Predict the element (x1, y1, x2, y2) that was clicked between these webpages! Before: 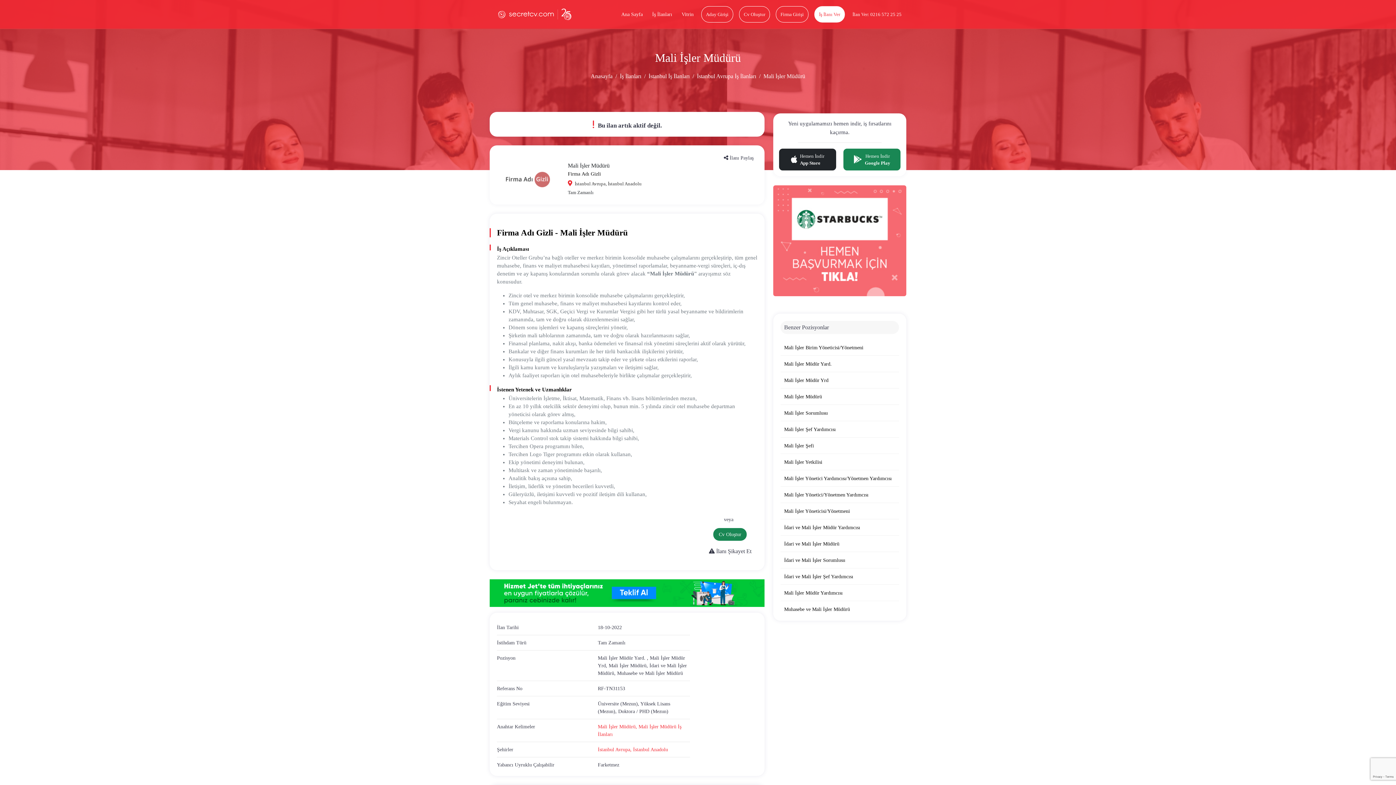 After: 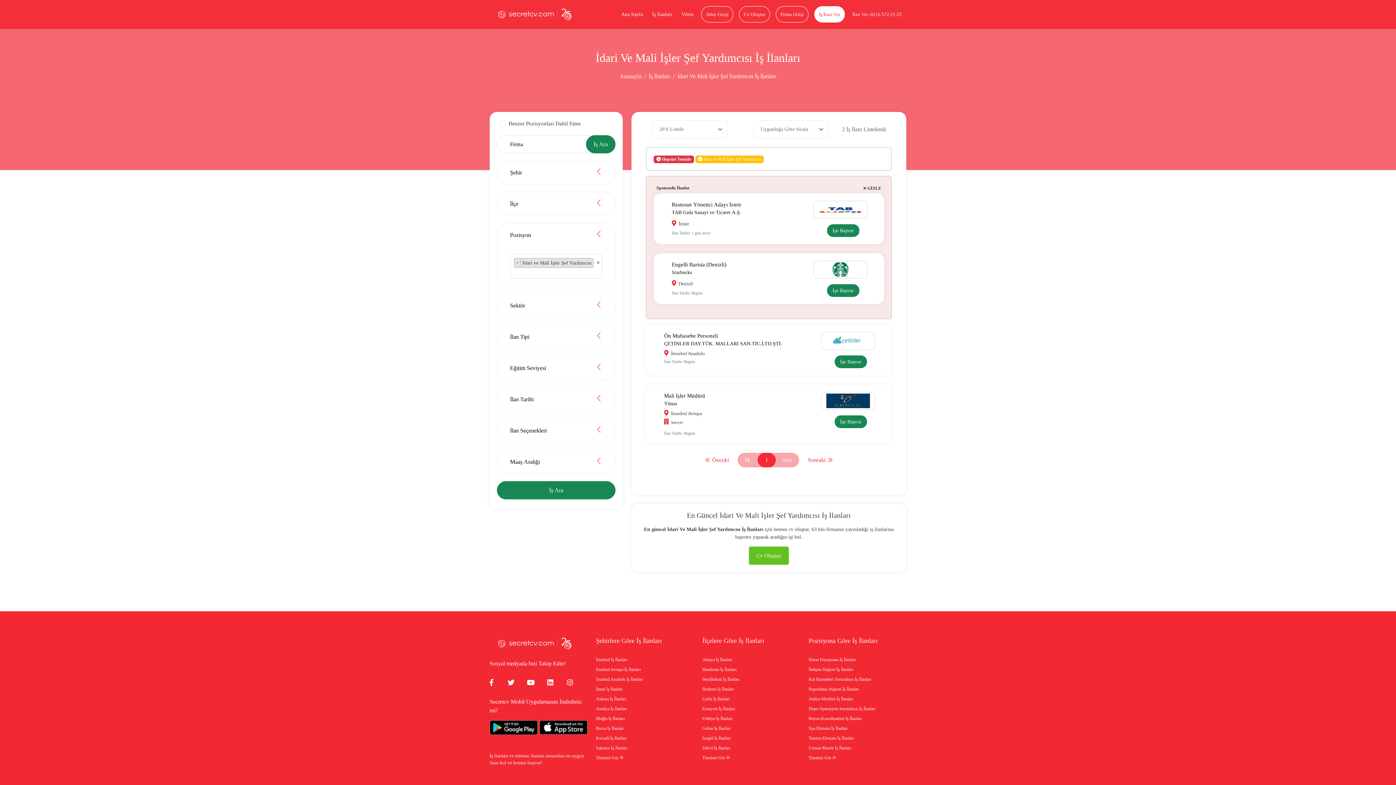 Action: label: İdari ve Mali İşler Şef Yardımcısı bbox: (780, 568, 899, 585)